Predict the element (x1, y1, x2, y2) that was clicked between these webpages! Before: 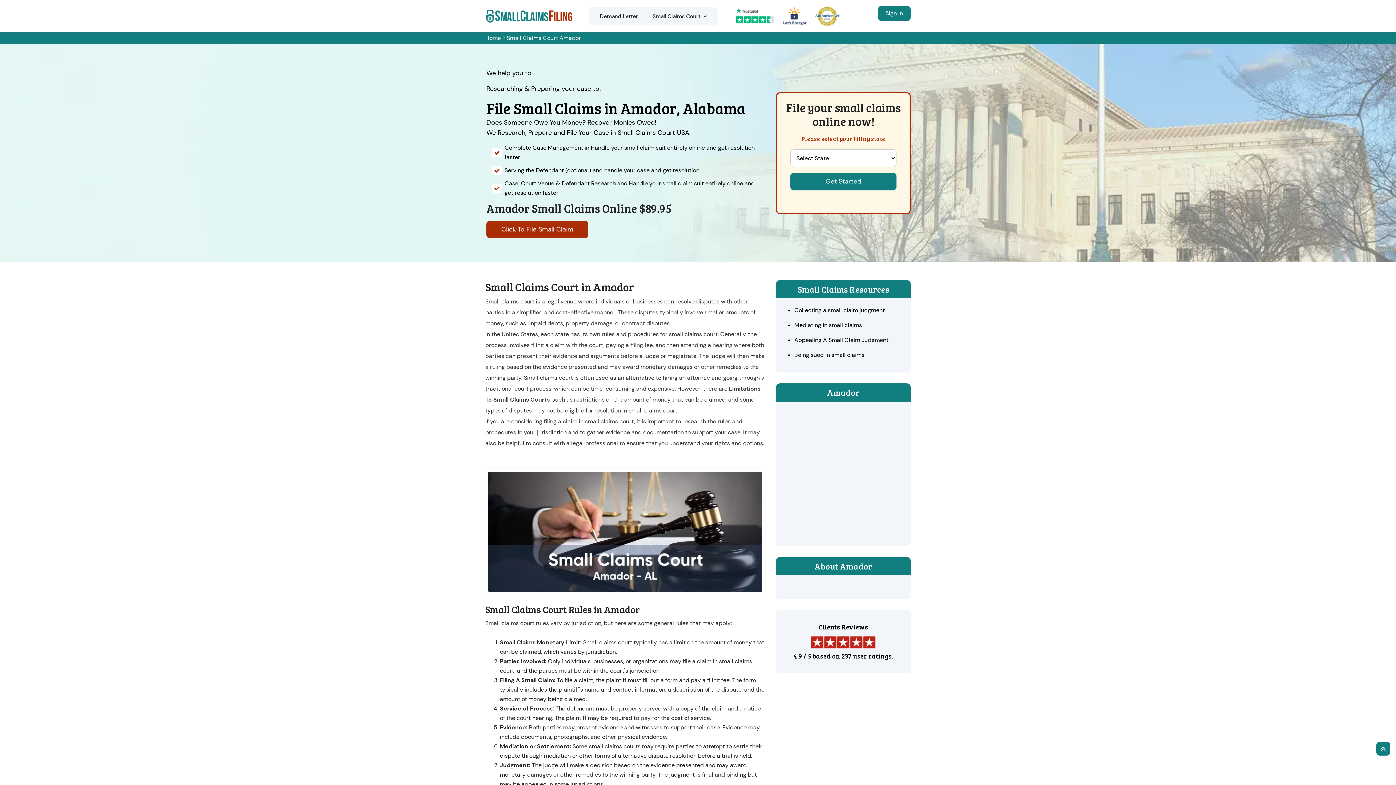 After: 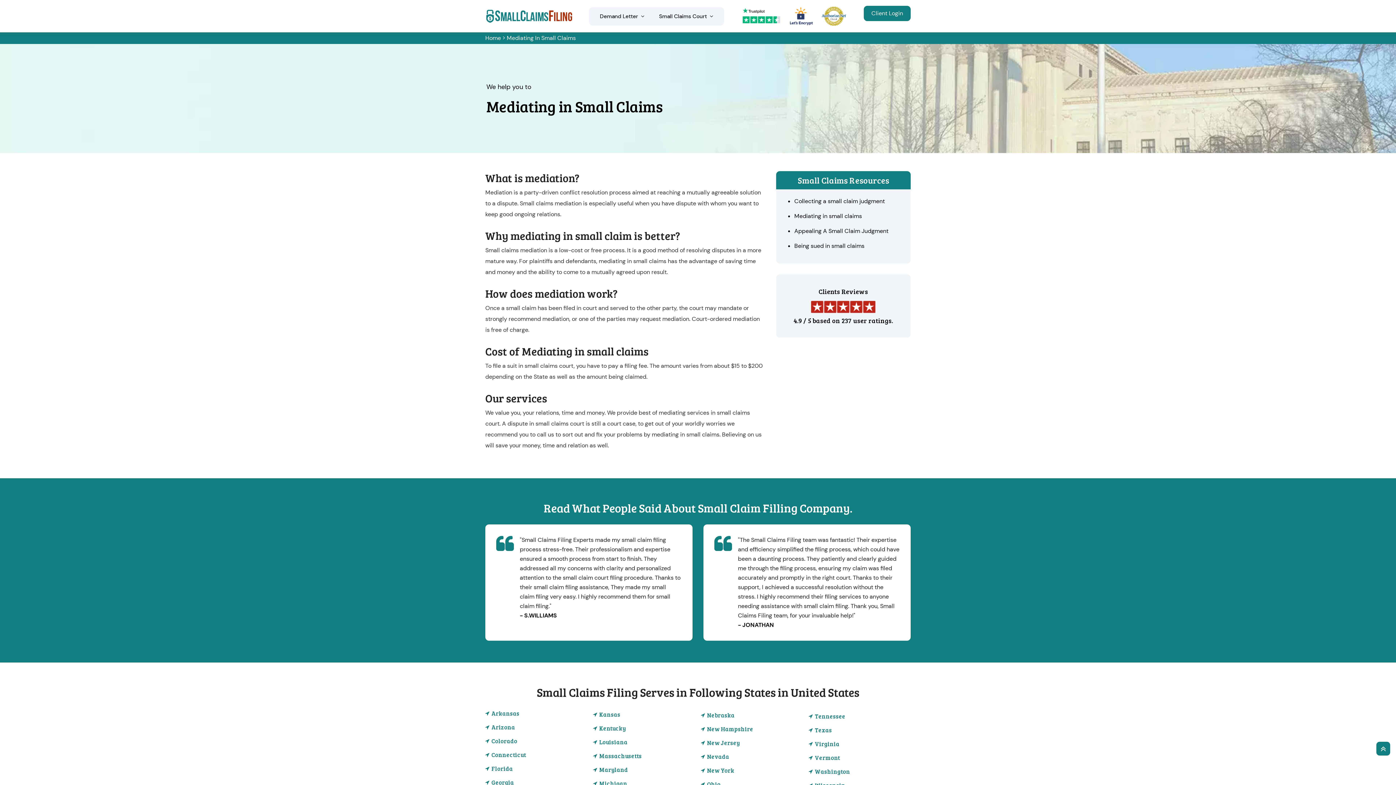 Action: label: Mediating in small claims bbox: (794, 321, 862, 329)